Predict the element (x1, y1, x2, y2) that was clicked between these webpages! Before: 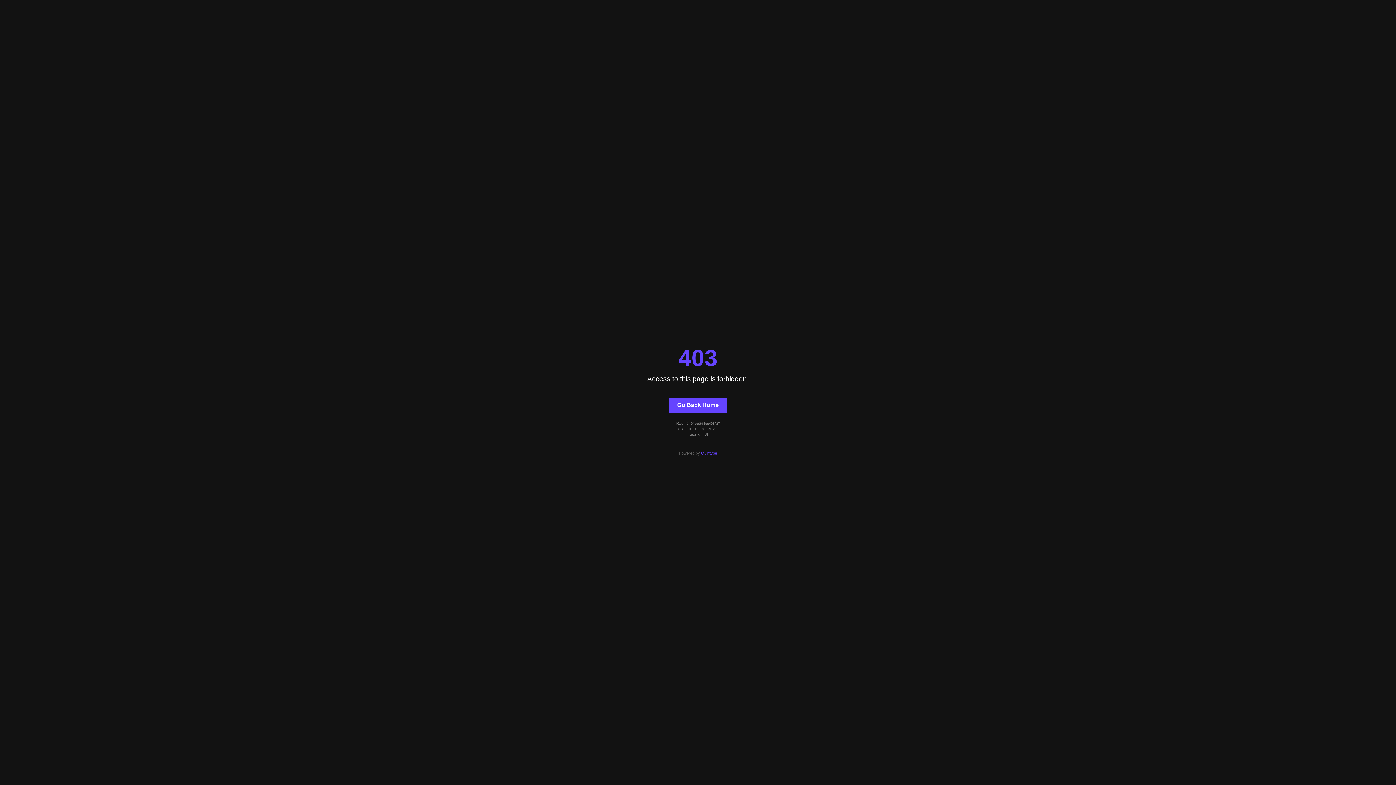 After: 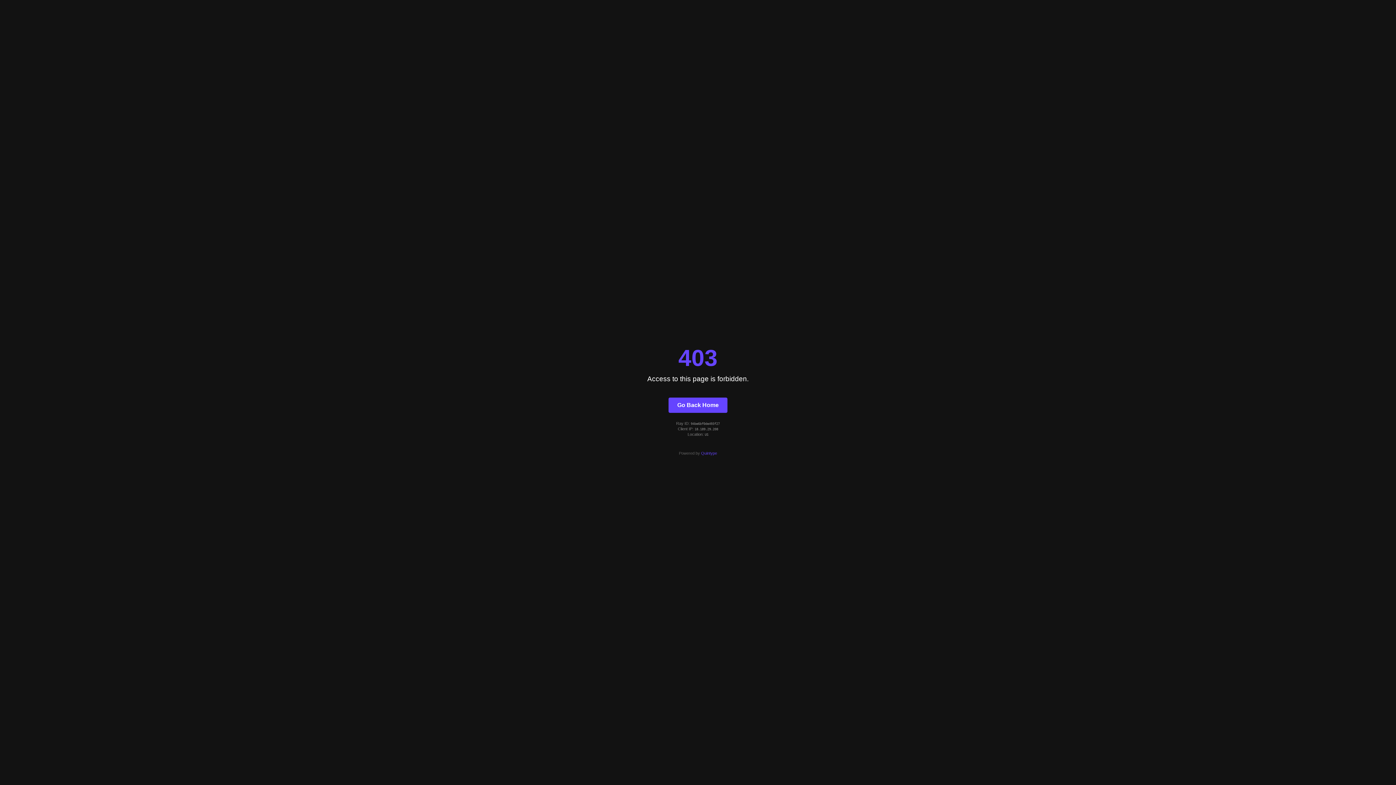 Action: label: Quintype bbox: (701, 451, 717, 455)